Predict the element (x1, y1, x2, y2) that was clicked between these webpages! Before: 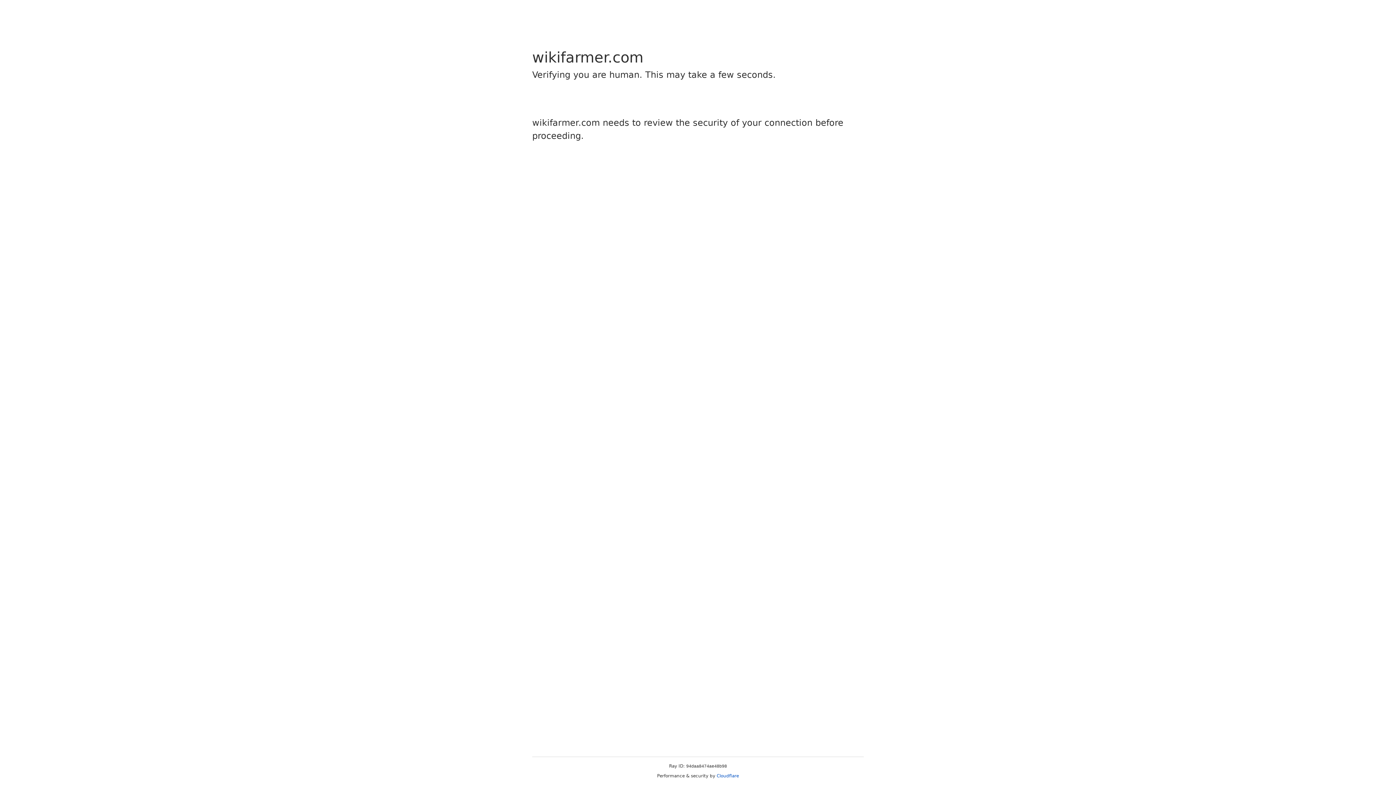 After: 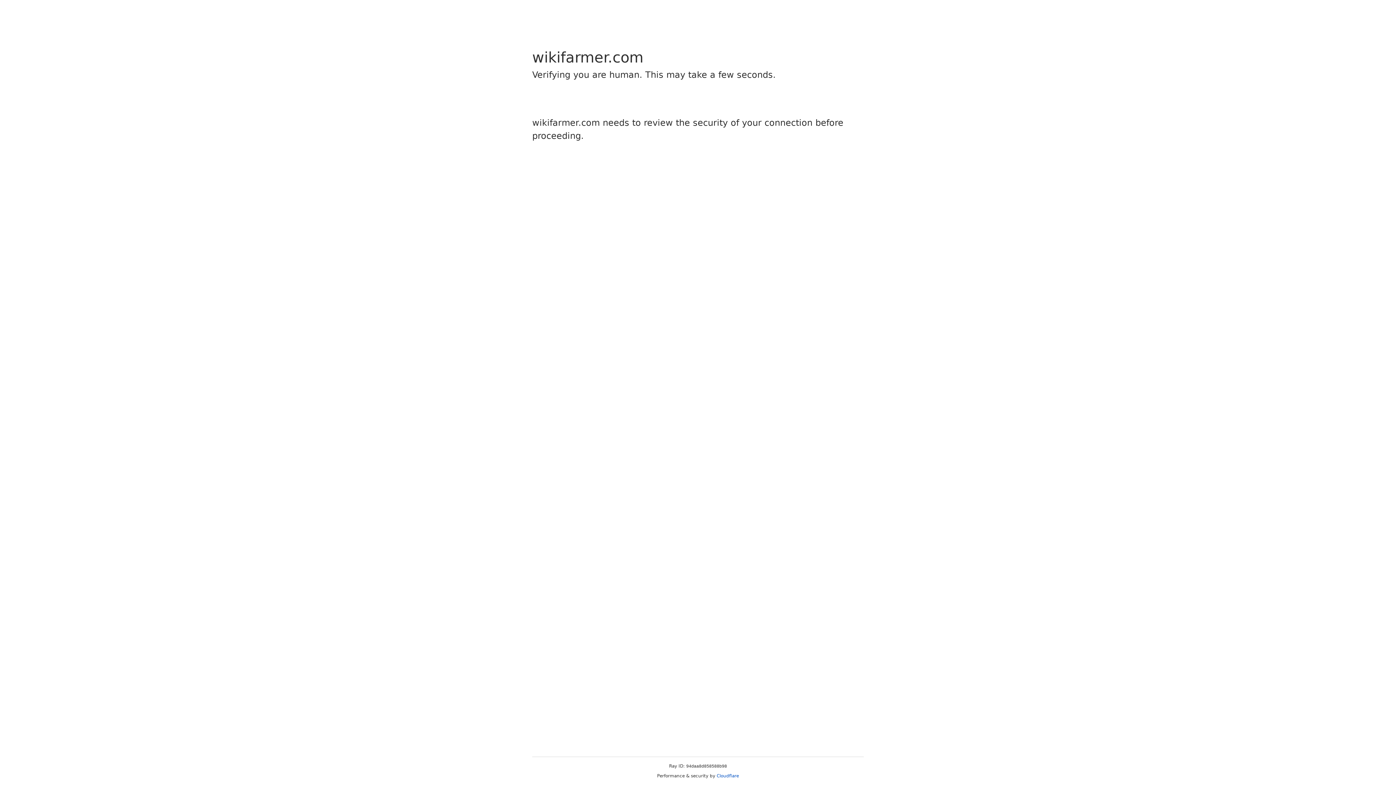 Action: label: Cloudflare bbox: (716, 773, 739, 778)